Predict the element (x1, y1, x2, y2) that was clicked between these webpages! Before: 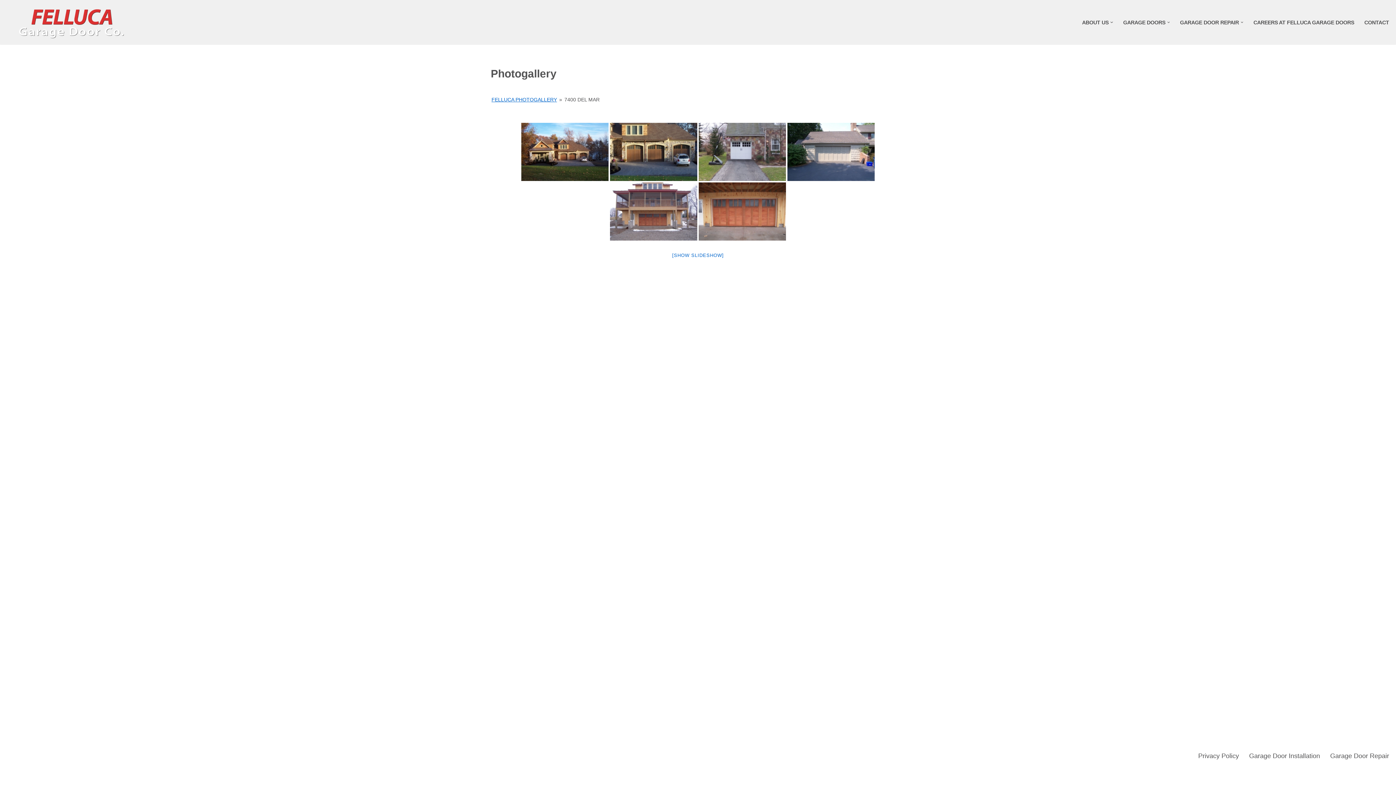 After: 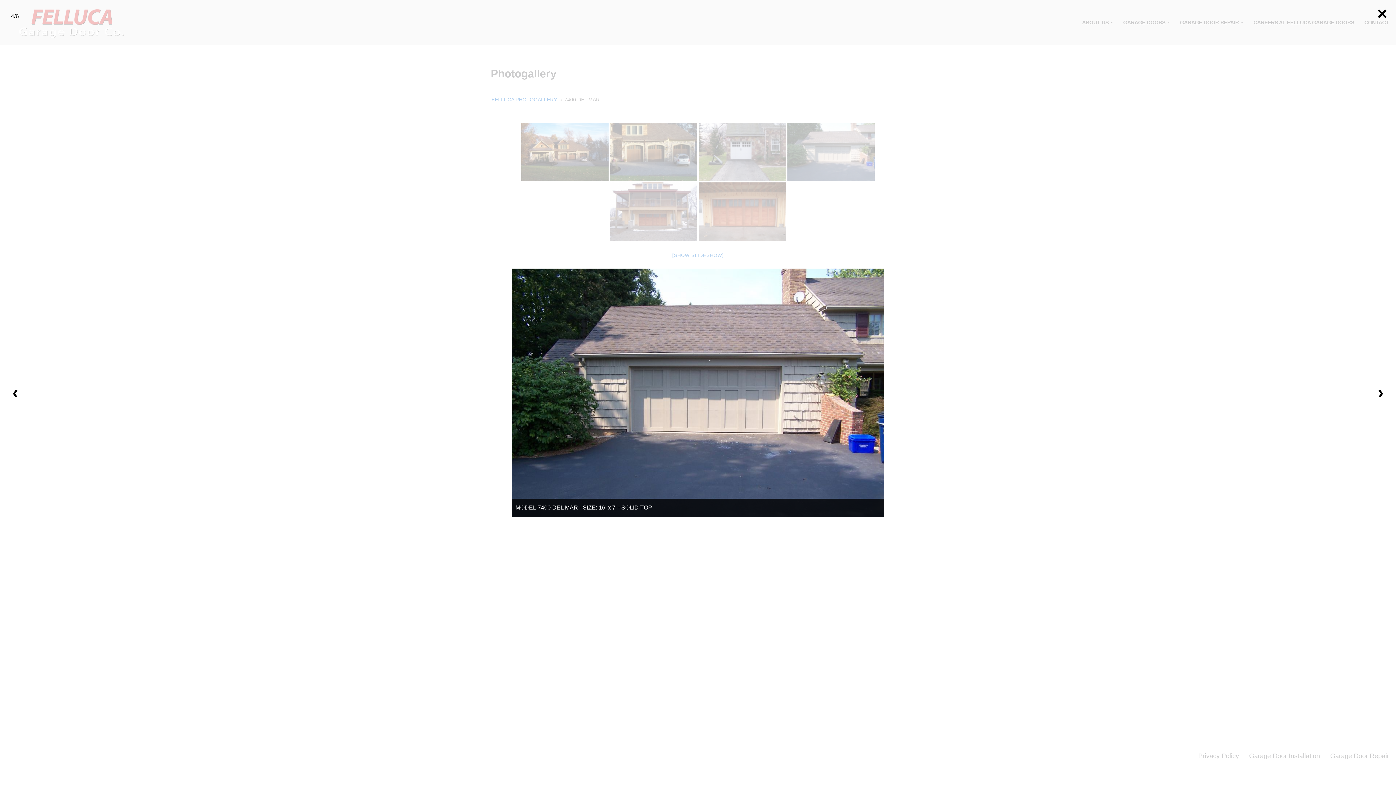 Action: bbox: (787, 122, 874, 181)